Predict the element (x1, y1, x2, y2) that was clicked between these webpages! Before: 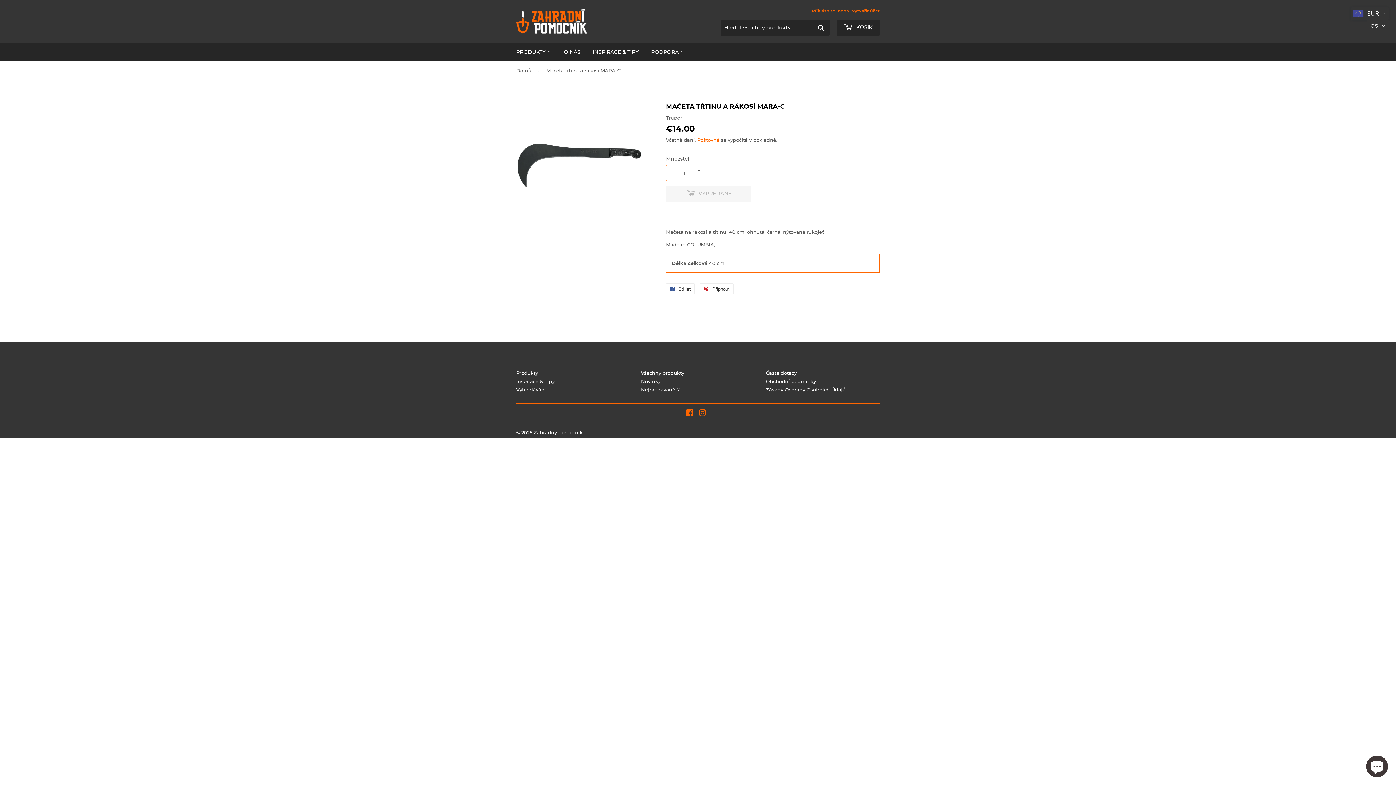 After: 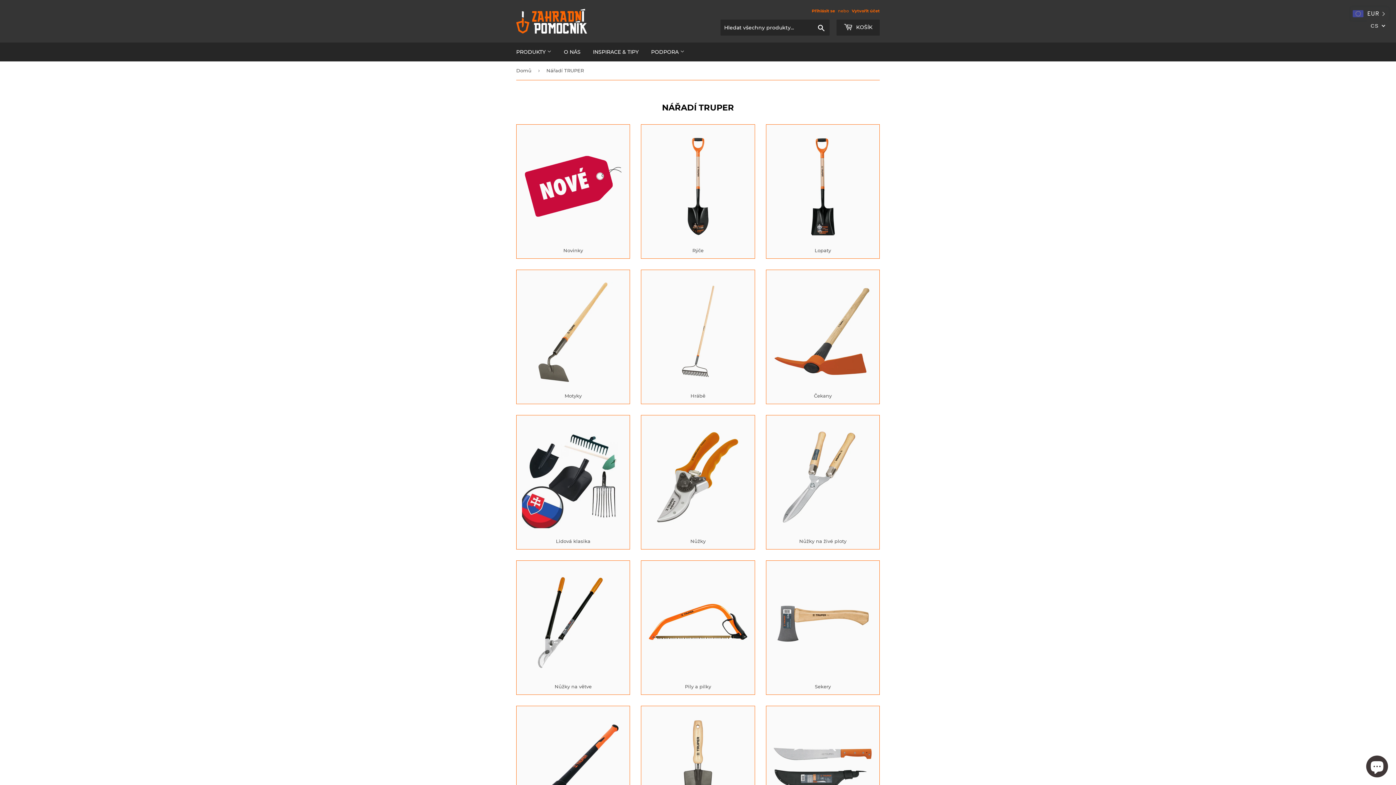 Action: label: PRODUKTY  bbox: (510, 42, 557, 61)